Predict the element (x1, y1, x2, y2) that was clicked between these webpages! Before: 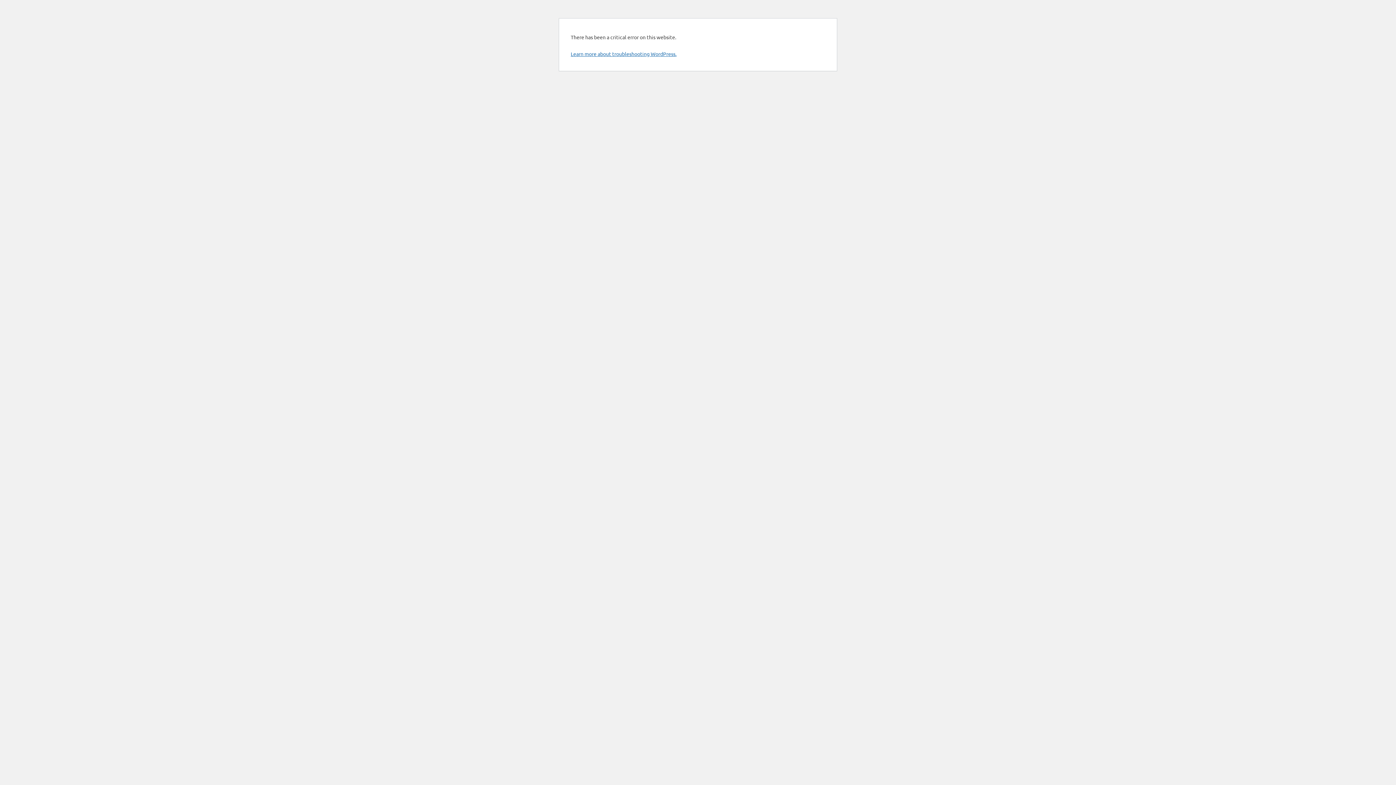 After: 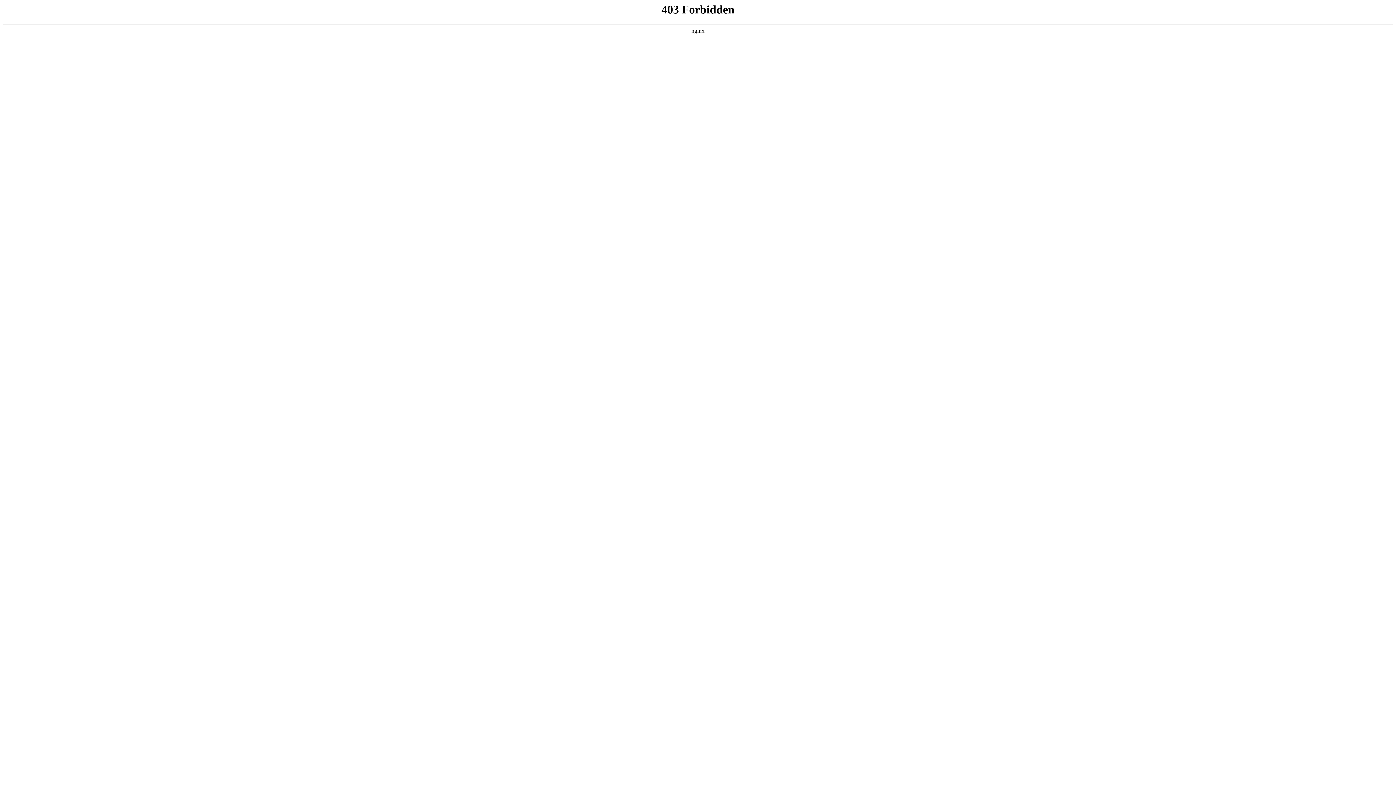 Action: bbox: (570, 50, 676, 57) label: Learn more about troubleshooting WordPress.